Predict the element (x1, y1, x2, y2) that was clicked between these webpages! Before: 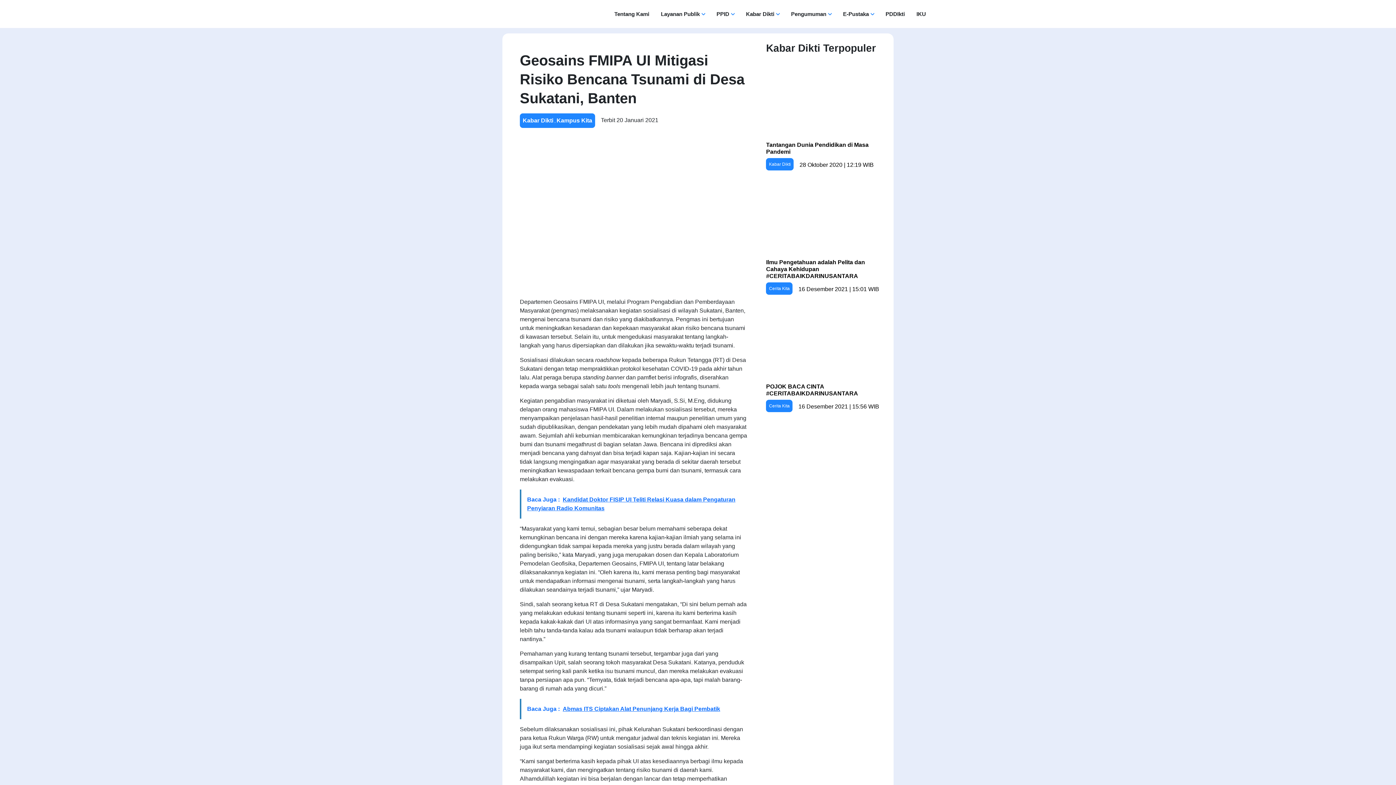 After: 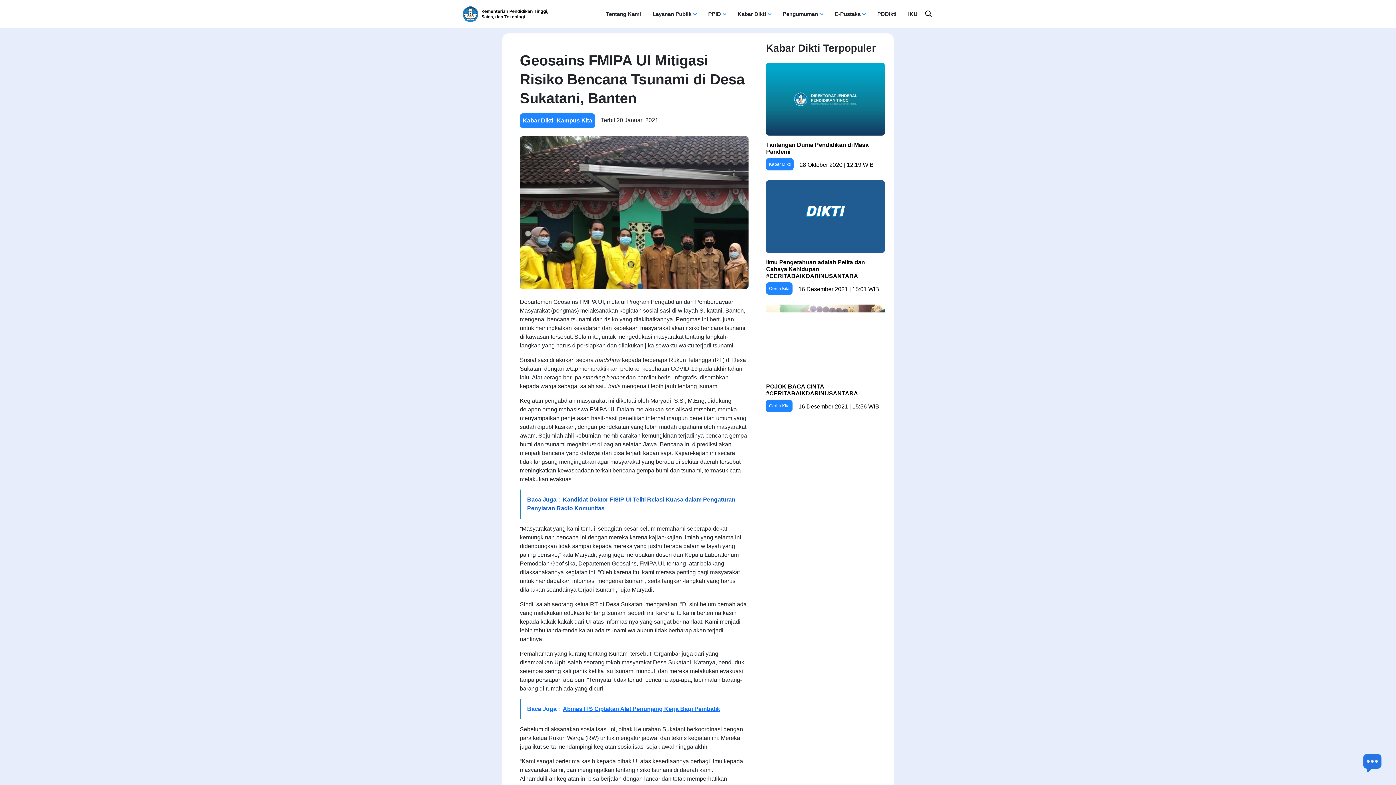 Action: bbox: (520, 489, 748, 518) label: Baca Juga :  Kandidat Doktor FISIP UI Teliti Relasi Kuasa dalam Pengaturan Penyiaran Radio Komunitas